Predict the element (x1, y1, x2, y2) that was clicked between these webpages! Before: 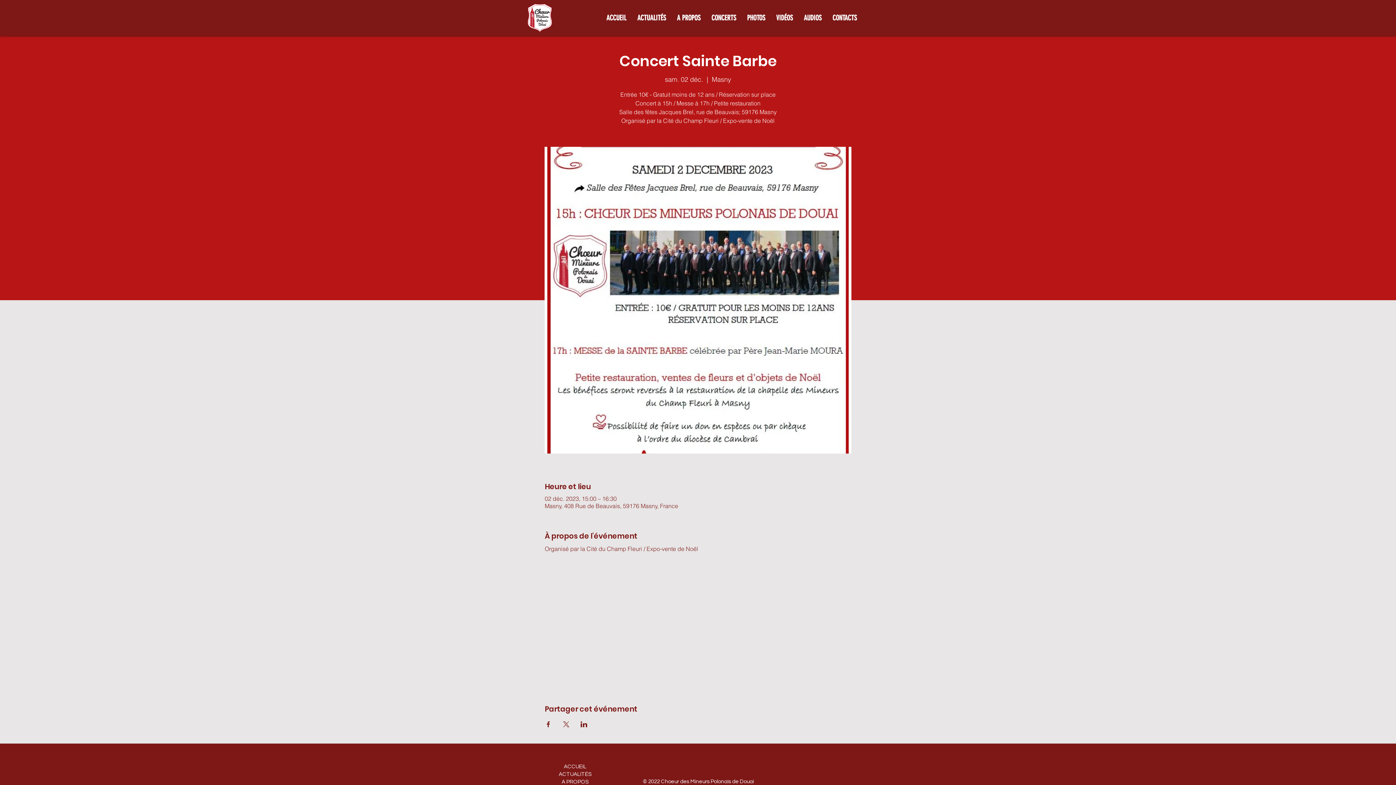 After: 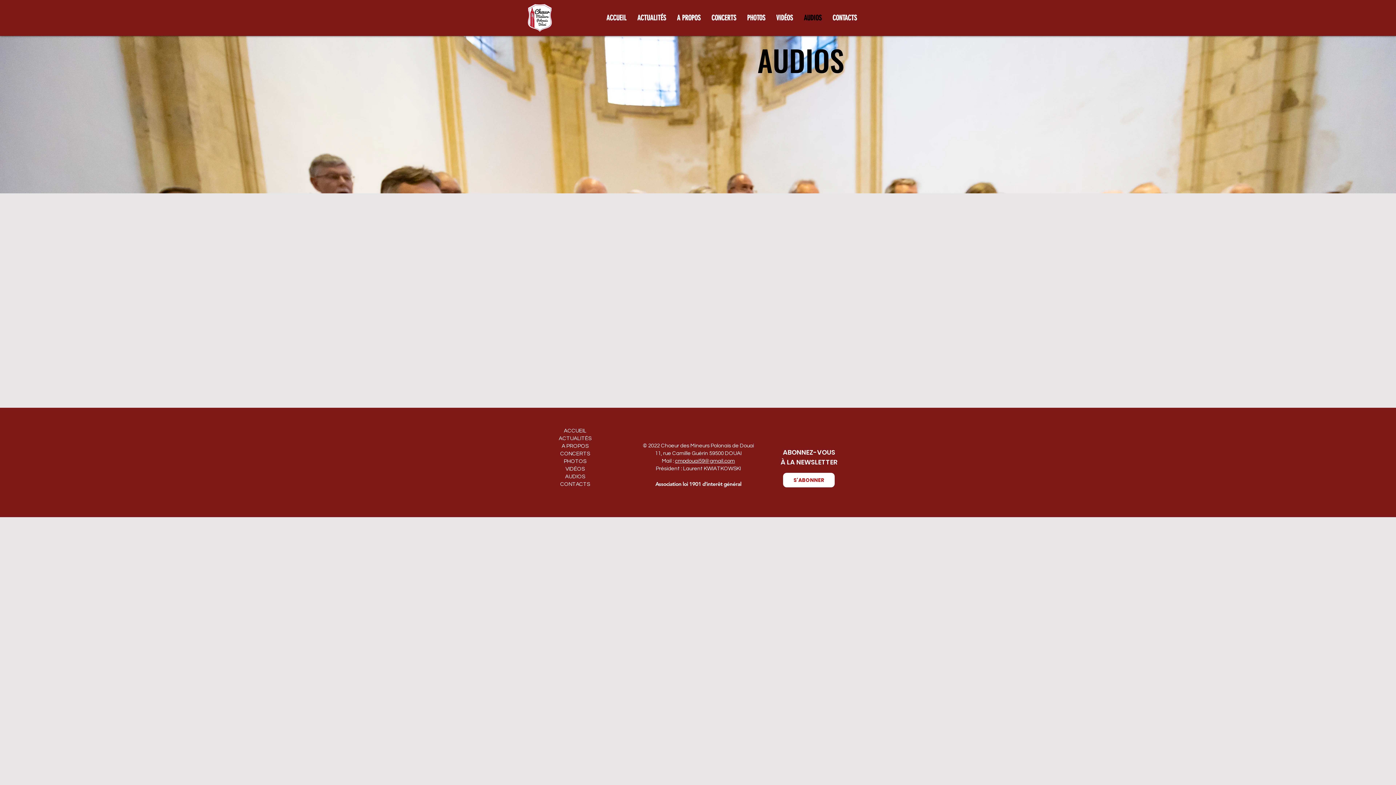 Action: label: AUDIOS bbox: (798, 9, 827, 26)